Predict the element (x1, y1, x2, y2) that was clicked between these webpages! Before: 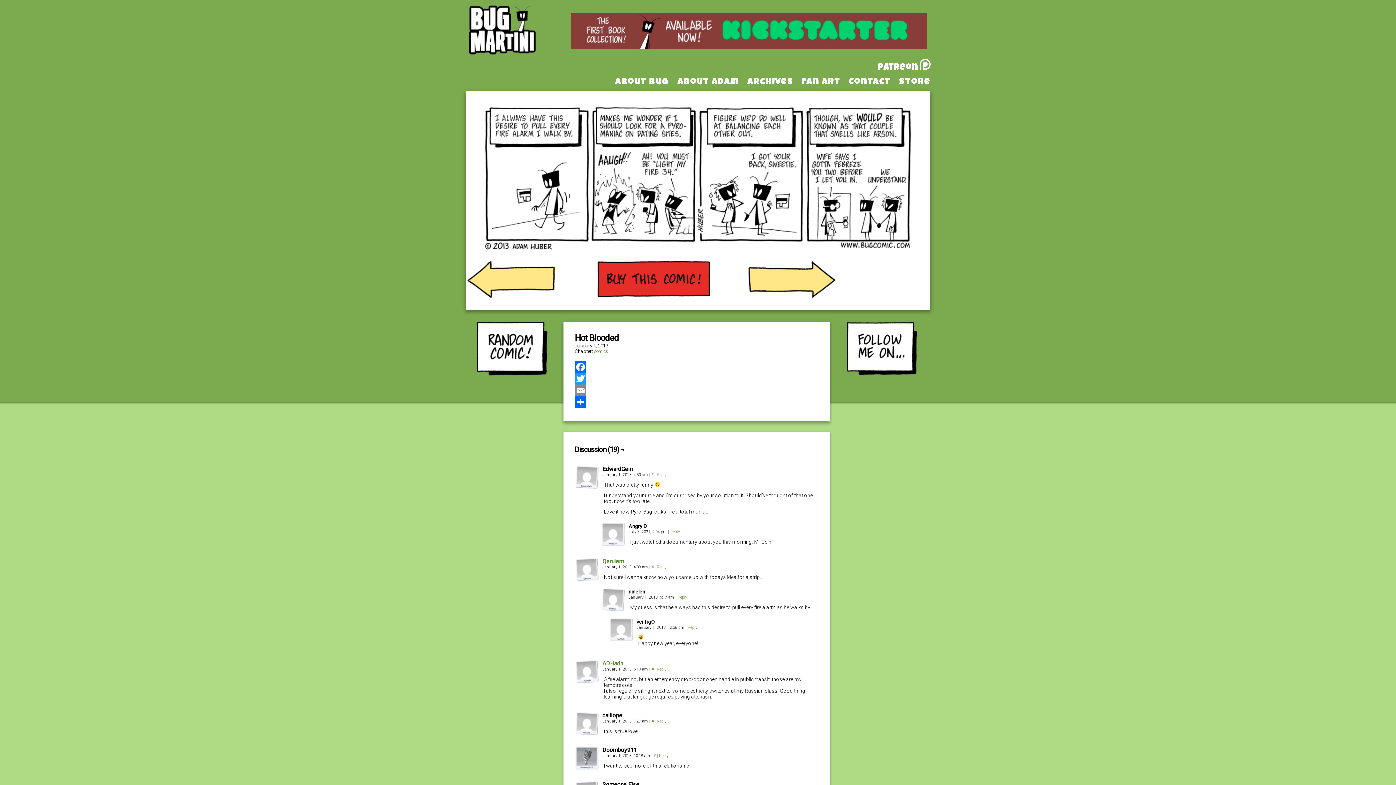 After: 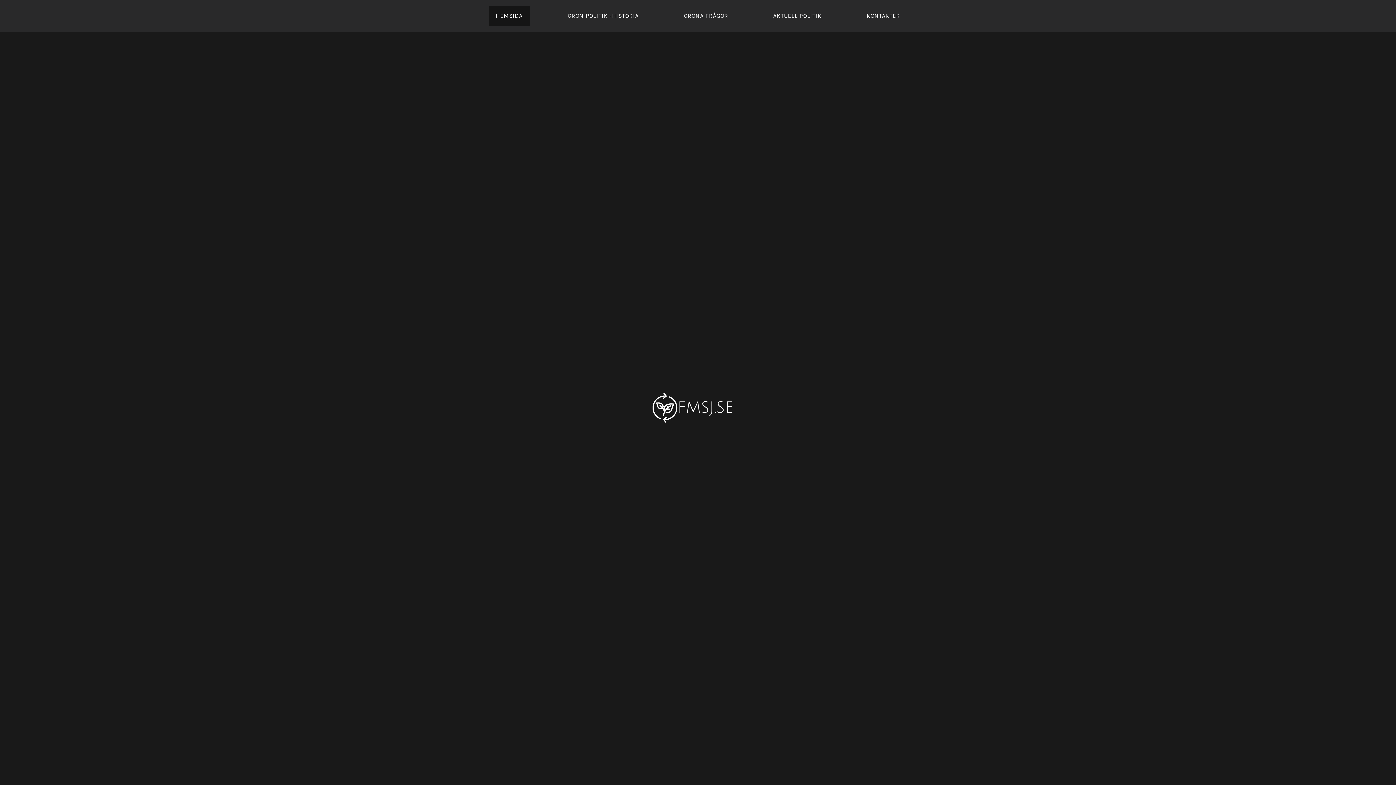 Action: bbox: (575, 575, 598, 582)